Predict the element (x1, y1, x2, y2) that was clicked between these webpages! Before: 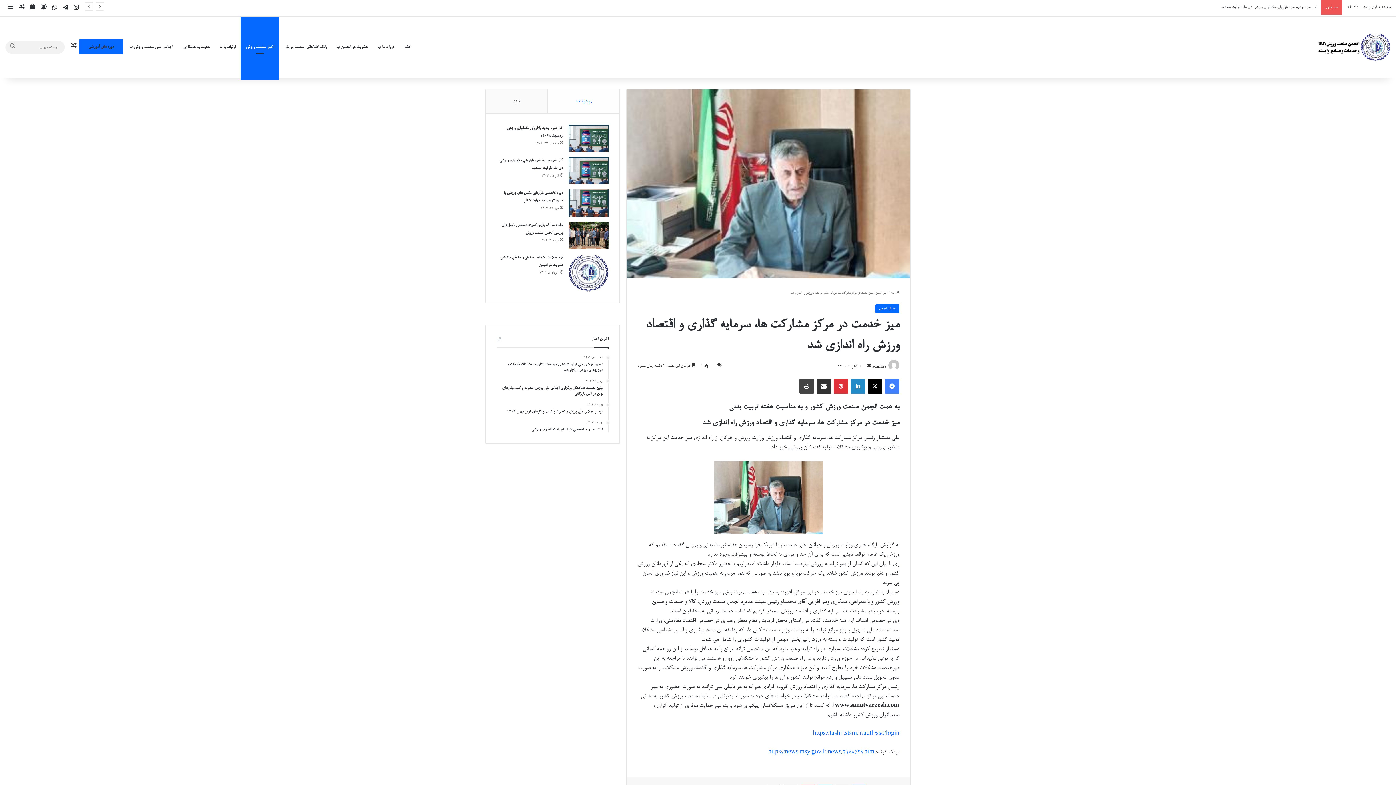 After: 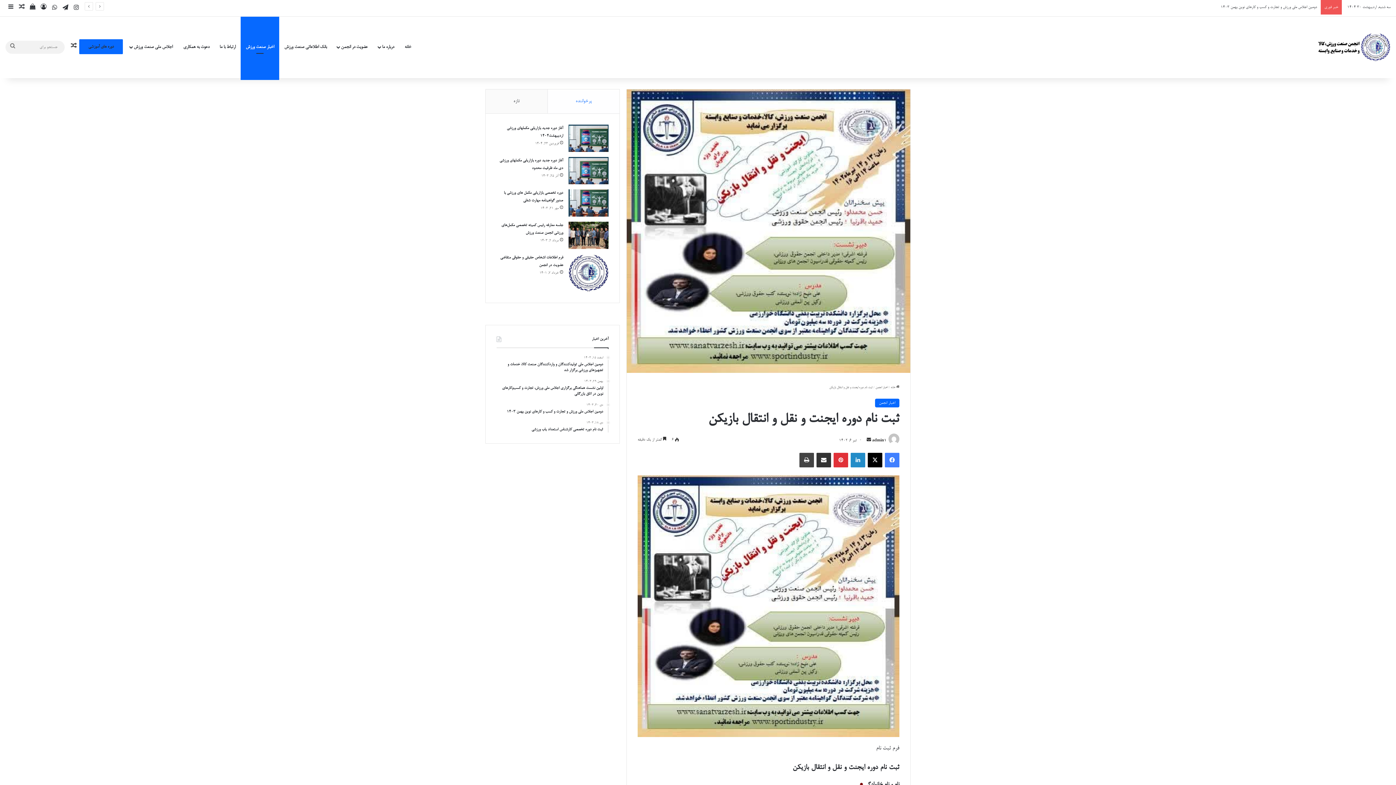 Action: label: نوشته تصادفی bbox: (68, 16, 79, 78)